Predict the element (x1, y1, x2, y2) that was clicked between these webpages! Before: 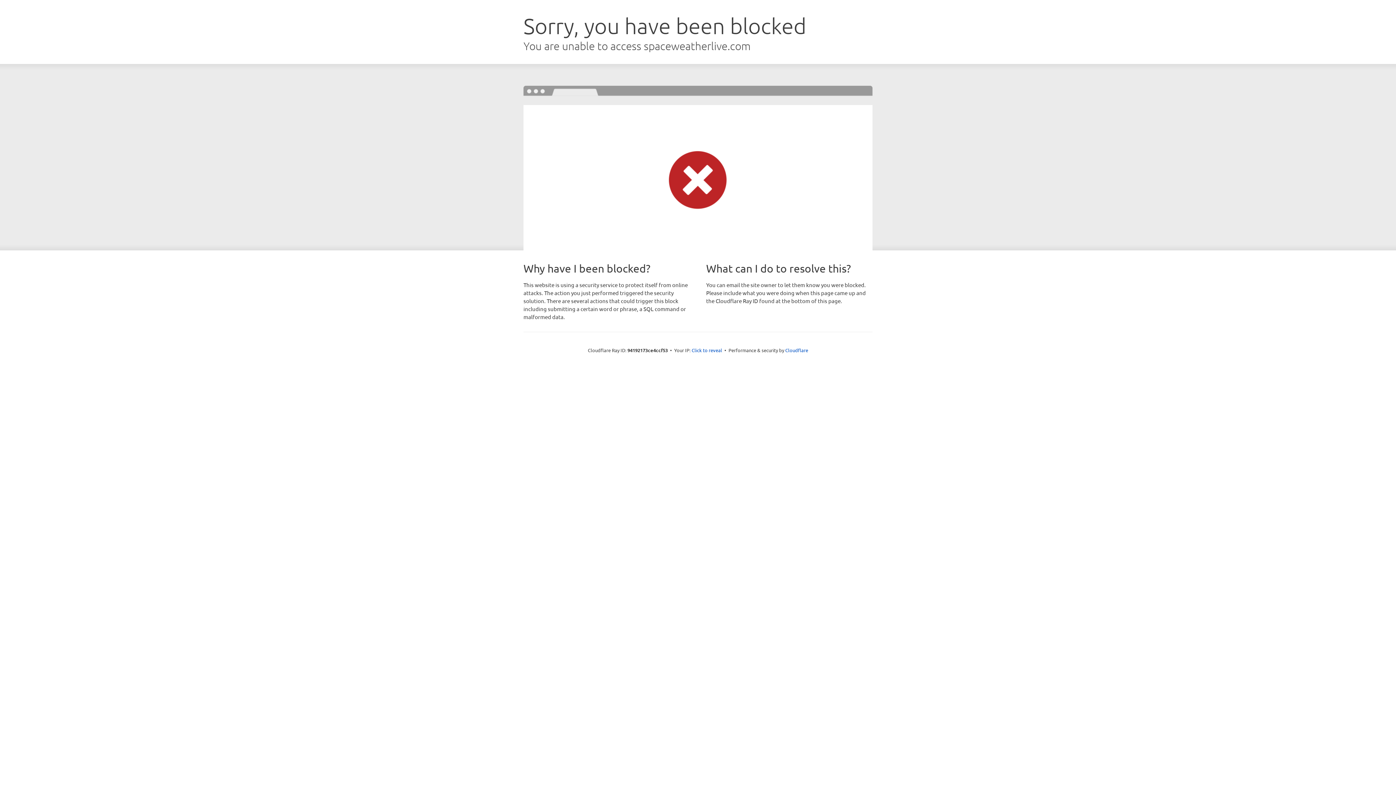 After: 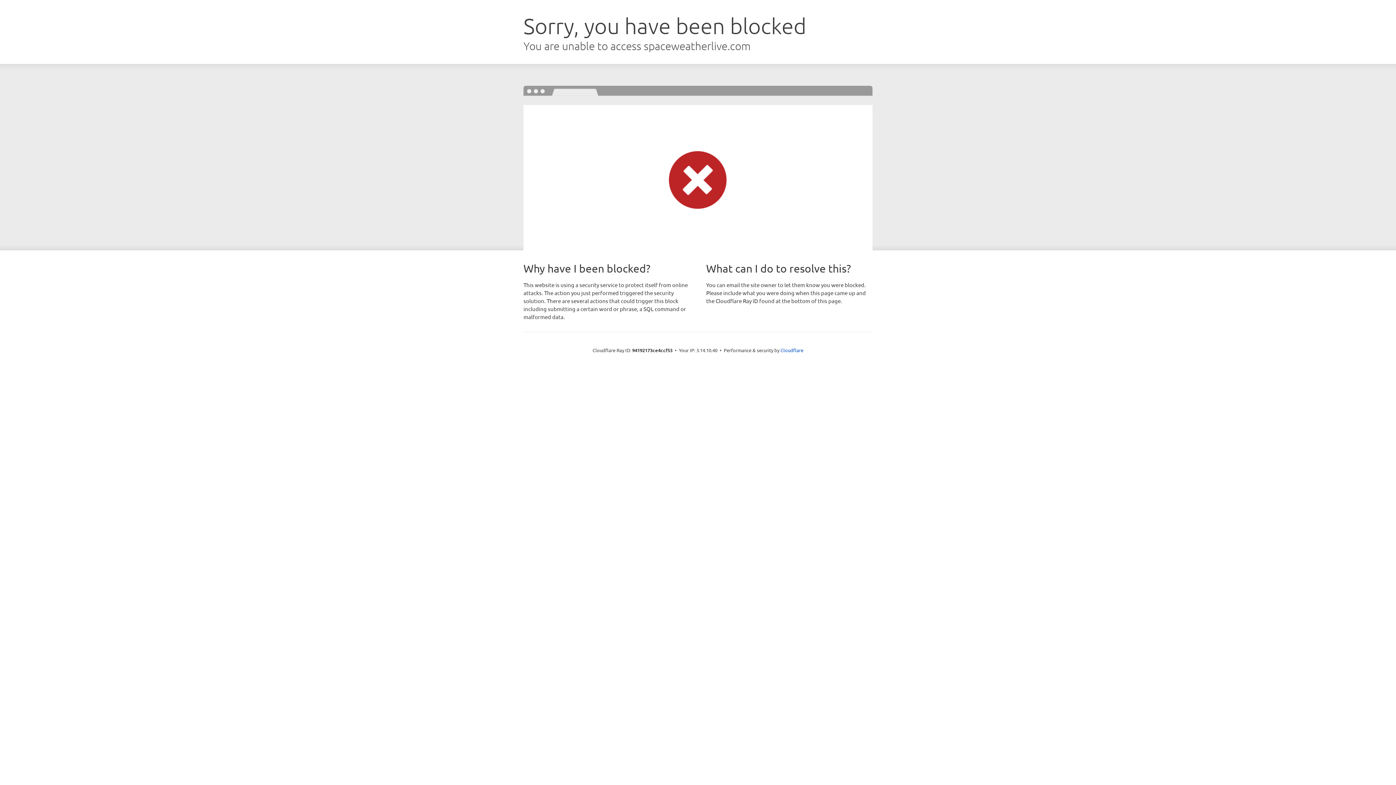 Action: label: Click to reveal bbox: (691, 346, 722, 353)